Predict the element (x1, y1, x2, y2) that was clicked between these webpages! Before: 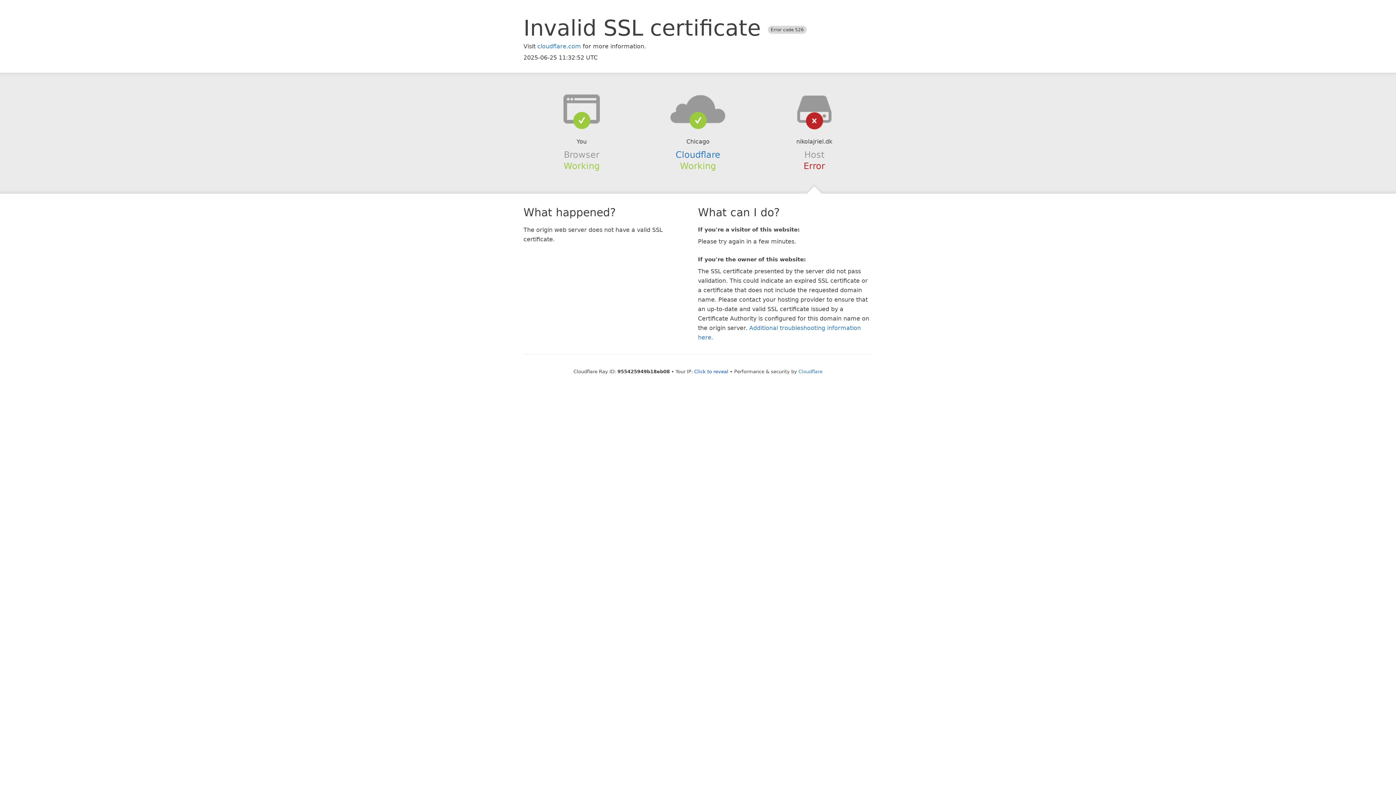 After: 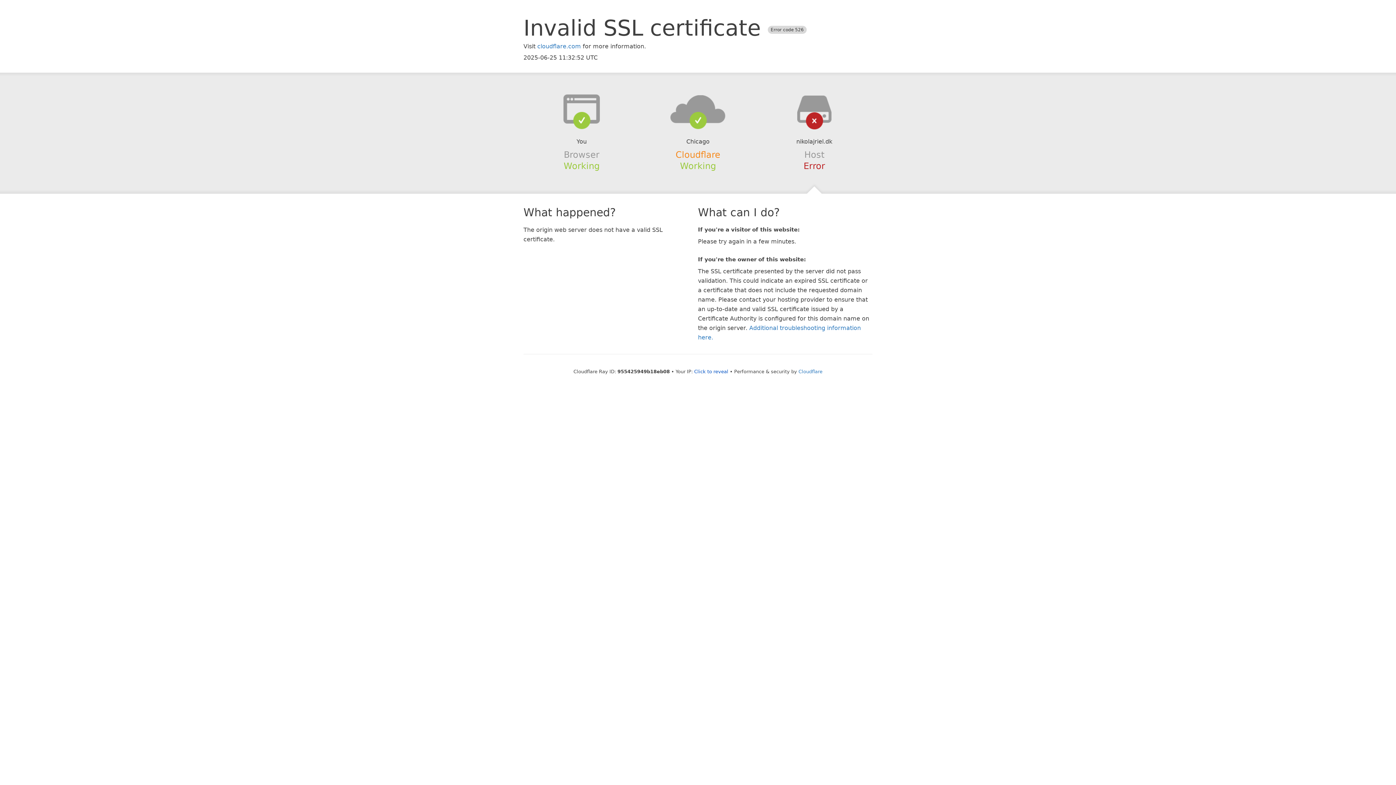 Action: bbox: (675, 149, 720, 159) label: Cloudflare